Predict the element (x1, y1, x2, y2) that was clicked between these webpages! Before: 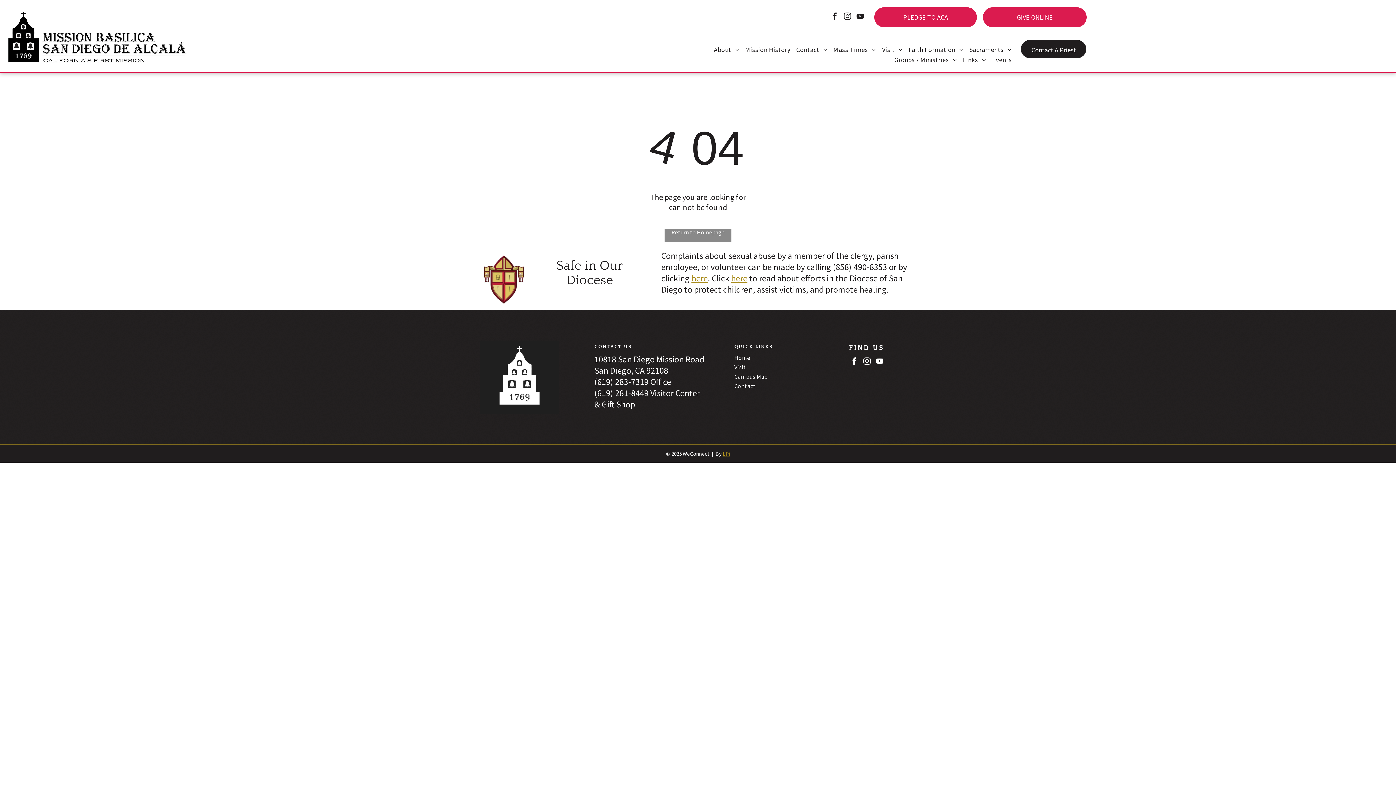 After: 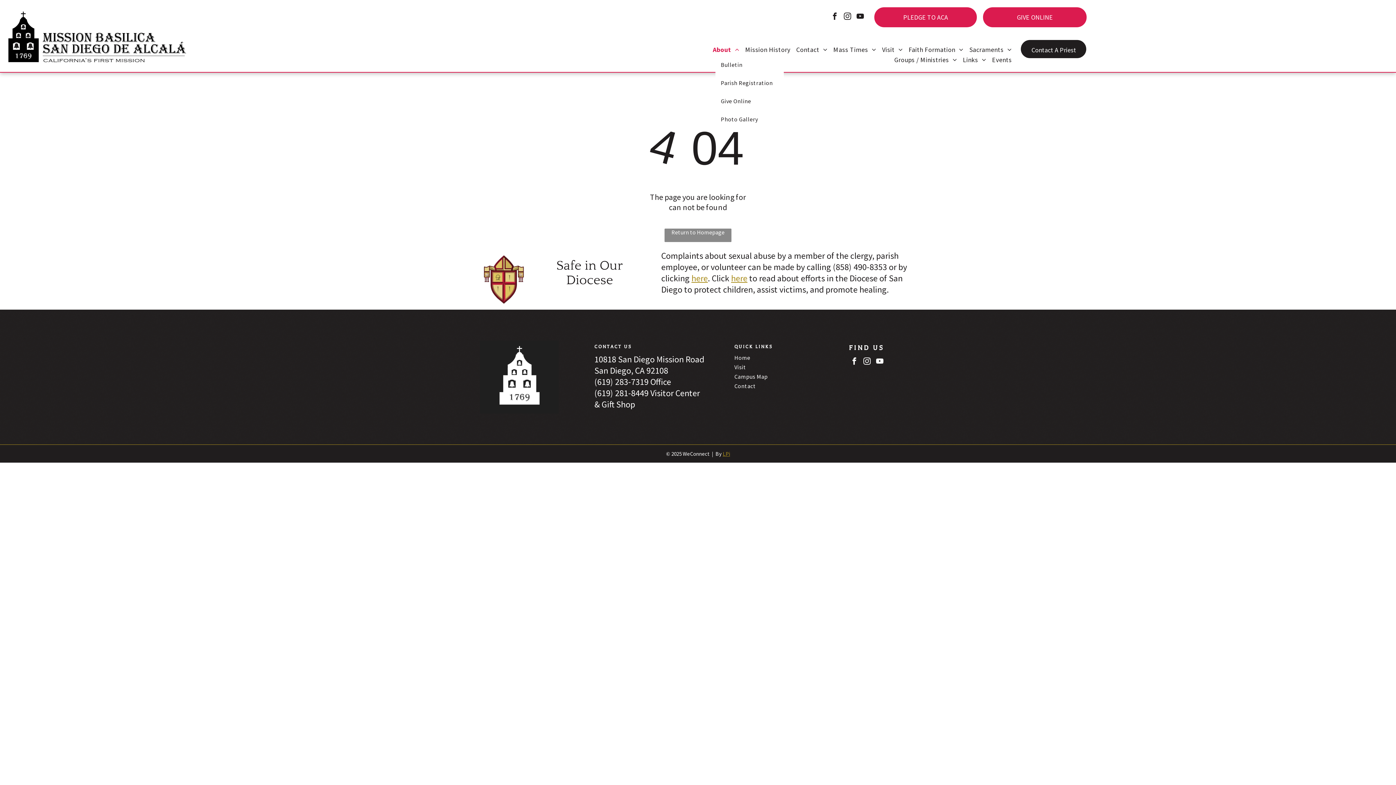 Action: label: About bbox: (711, 45, 742, 55)